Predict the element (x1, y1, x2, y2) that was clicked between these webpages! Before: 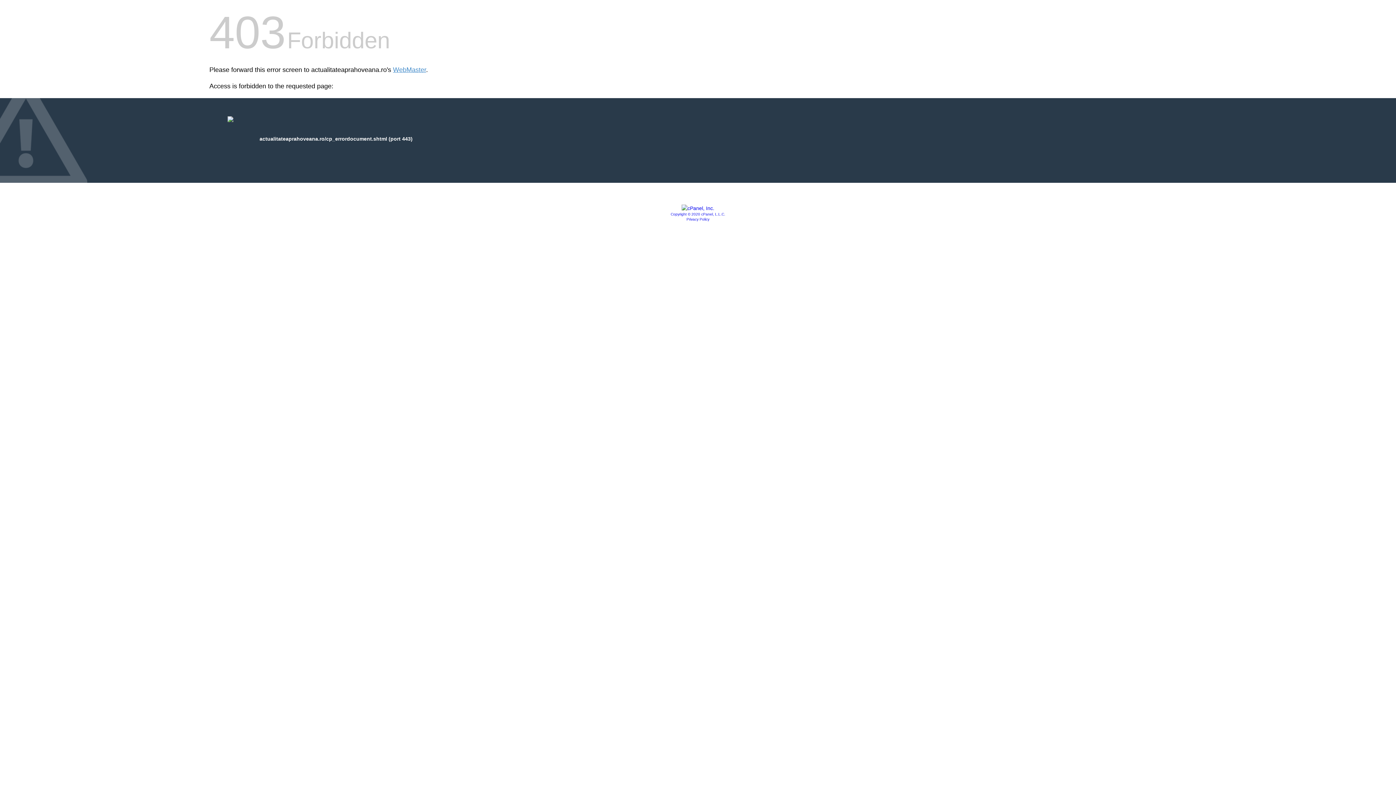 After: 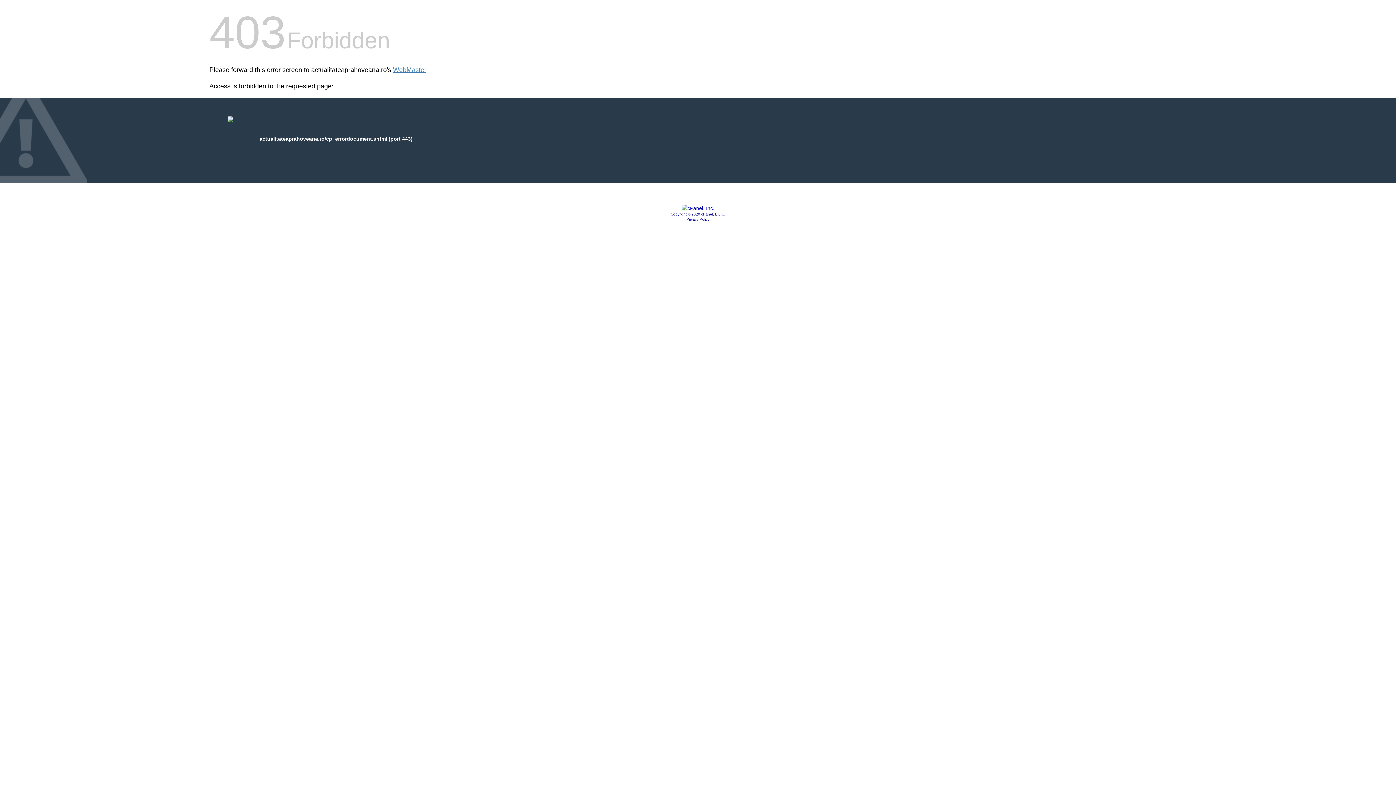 Action: bbox: (686, 217, 709, 221) label: Privacy Policy